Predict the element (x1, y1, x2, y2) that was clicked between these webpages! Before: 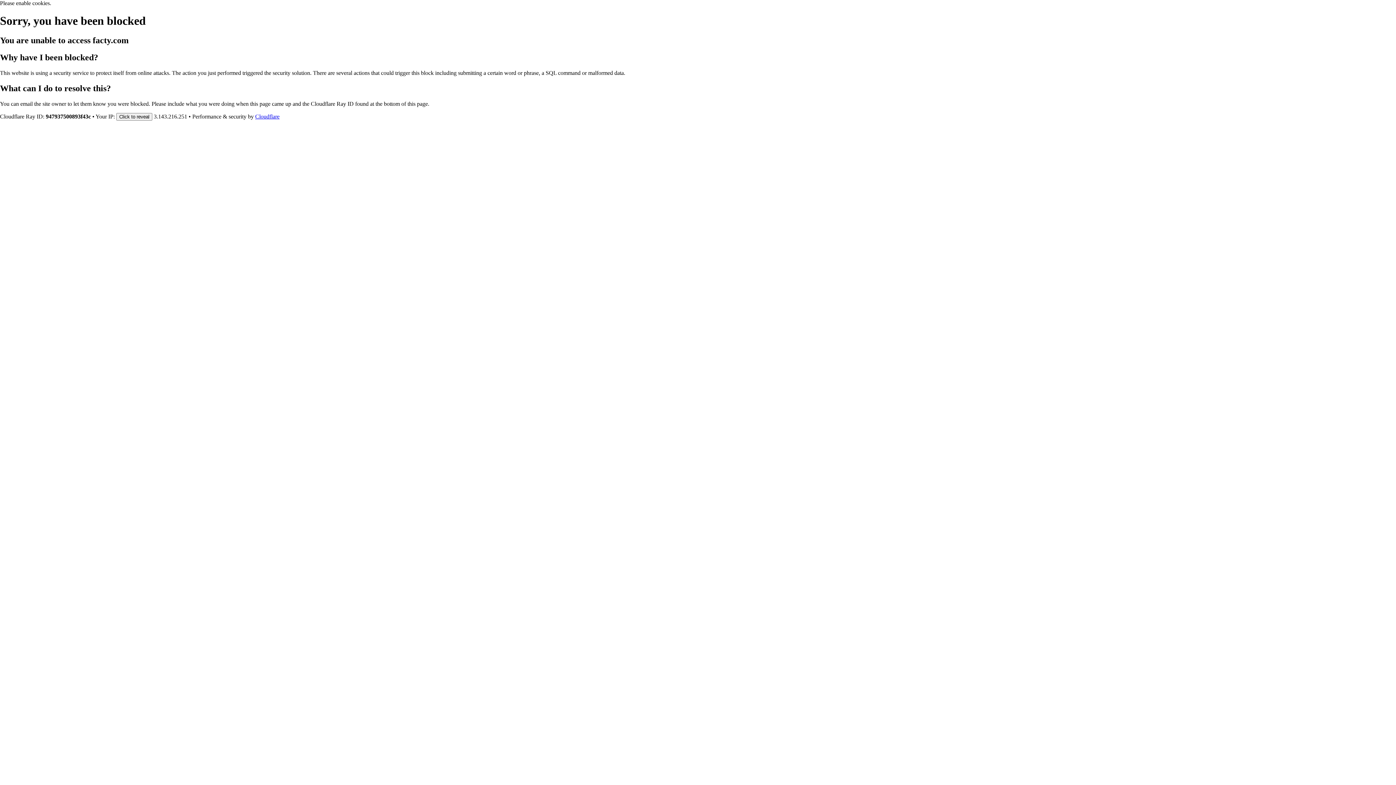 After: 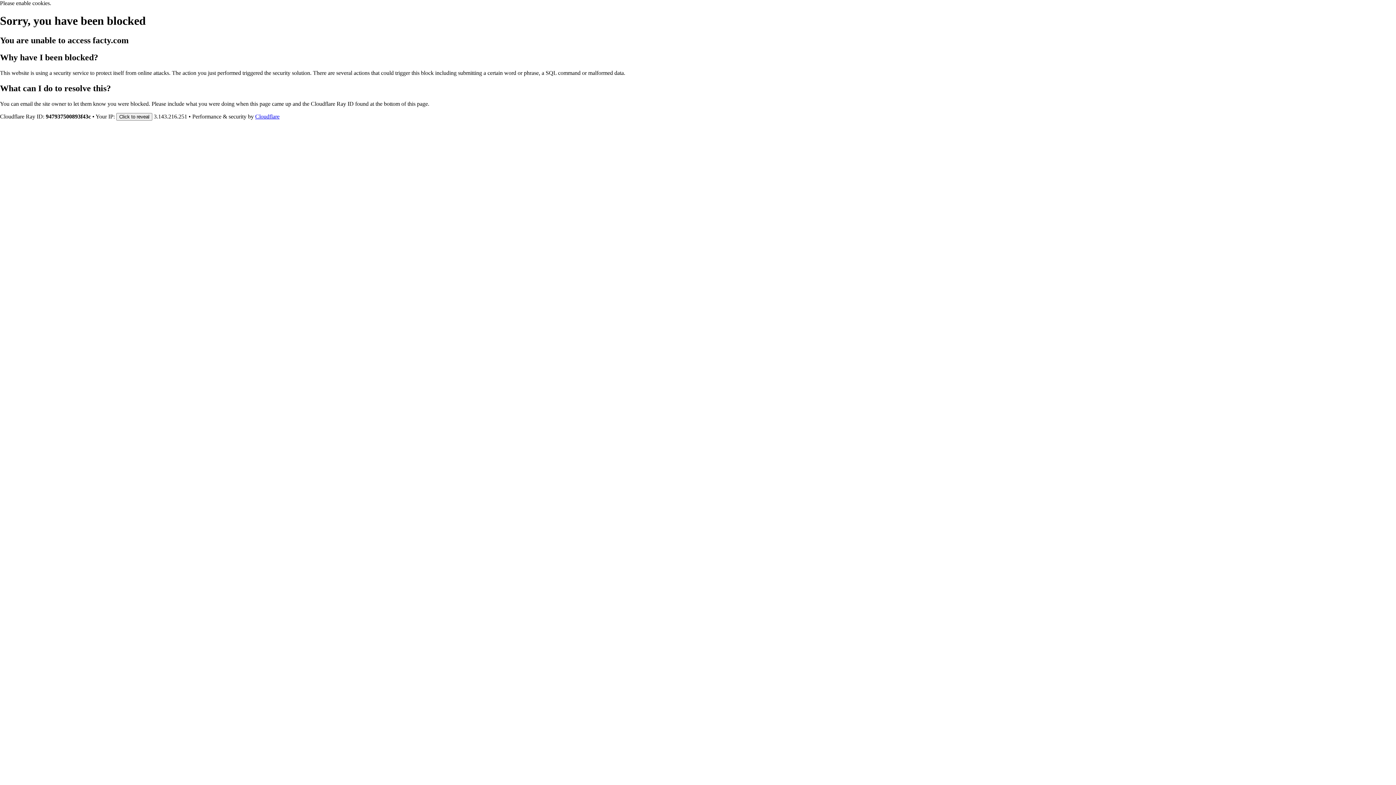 Action: bbox: (255, 113, 279, 119) label: Cloudflare